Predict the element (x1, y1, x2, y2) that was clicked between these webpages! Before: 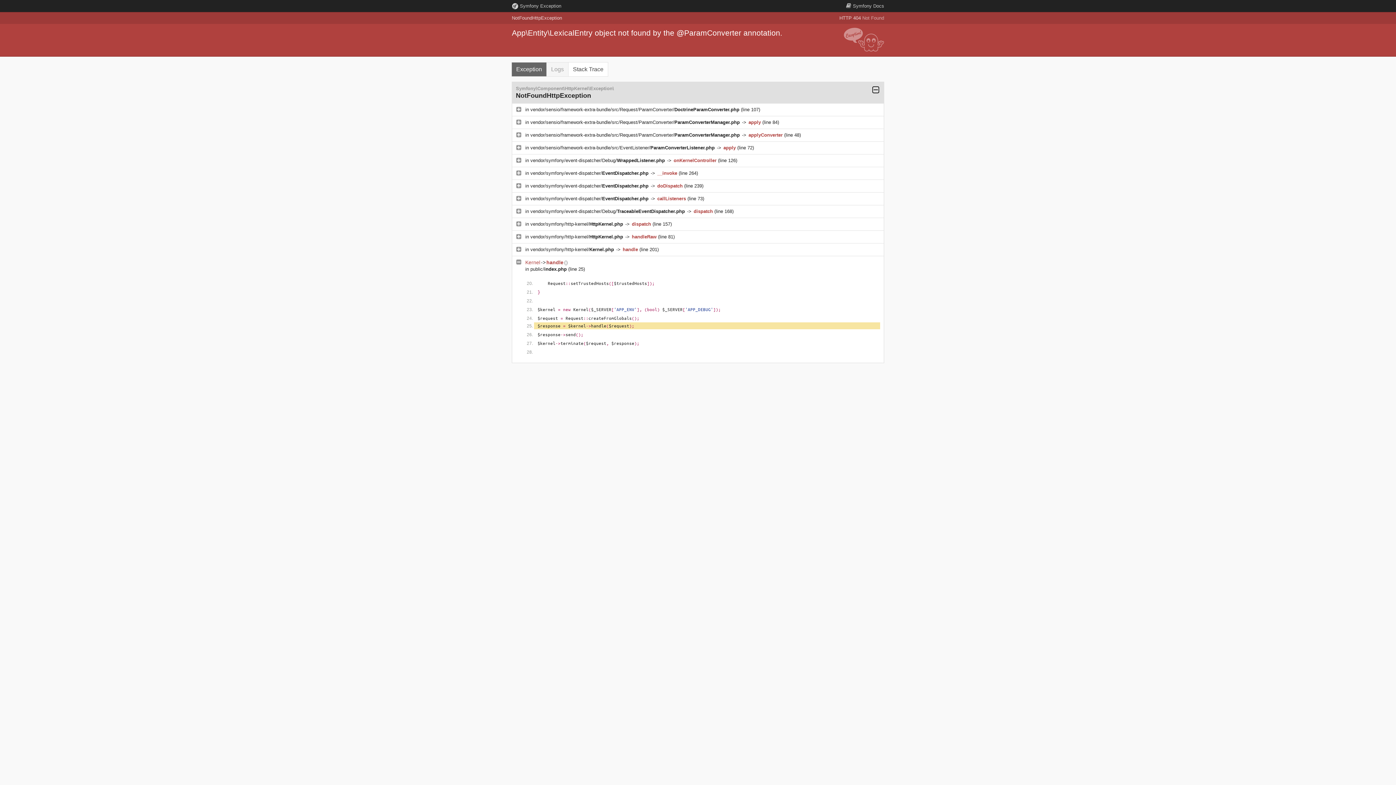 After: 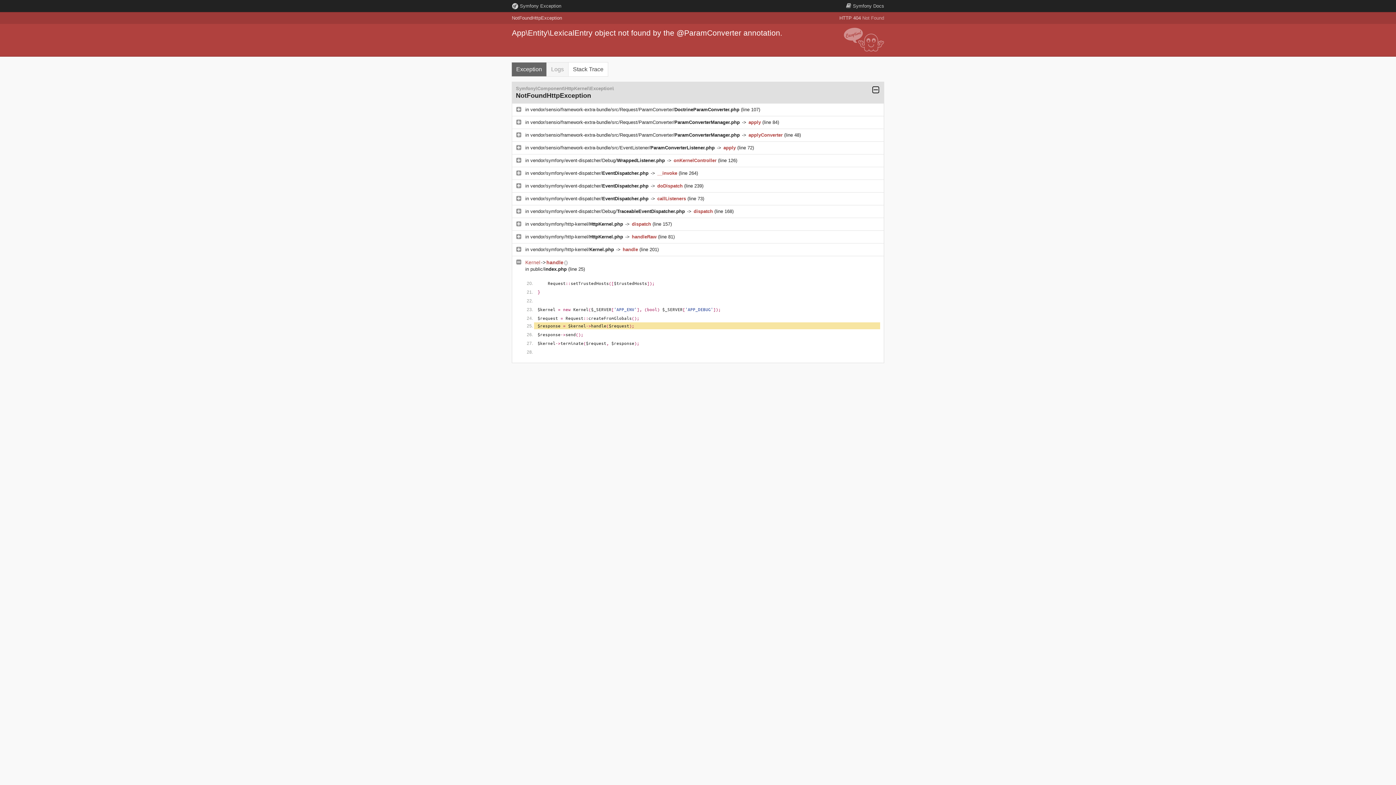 Action: bbox: (530, 119, 741, 125) label: vendor/sensio/framework-extra-bundle/src/Request/ParamConverter/ParamConverterManager.php 